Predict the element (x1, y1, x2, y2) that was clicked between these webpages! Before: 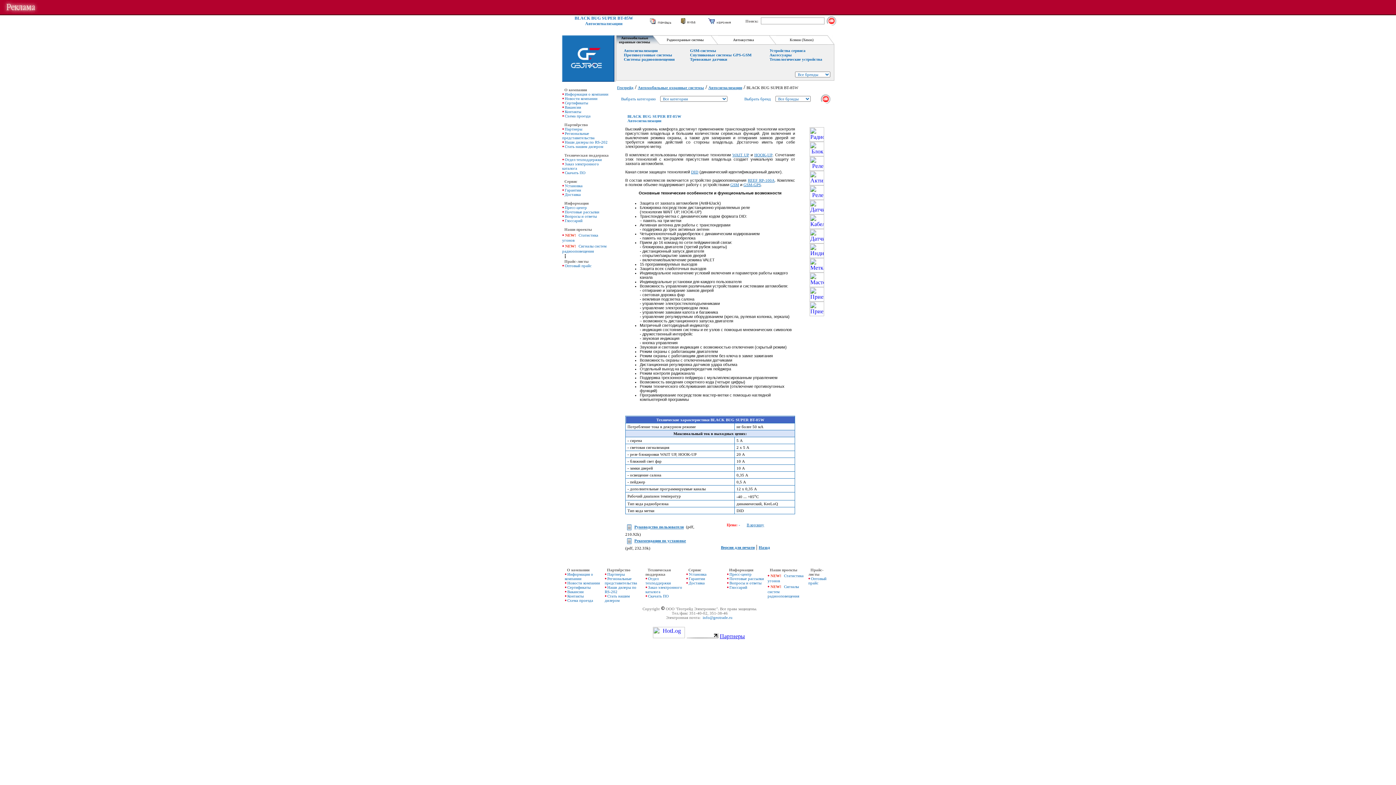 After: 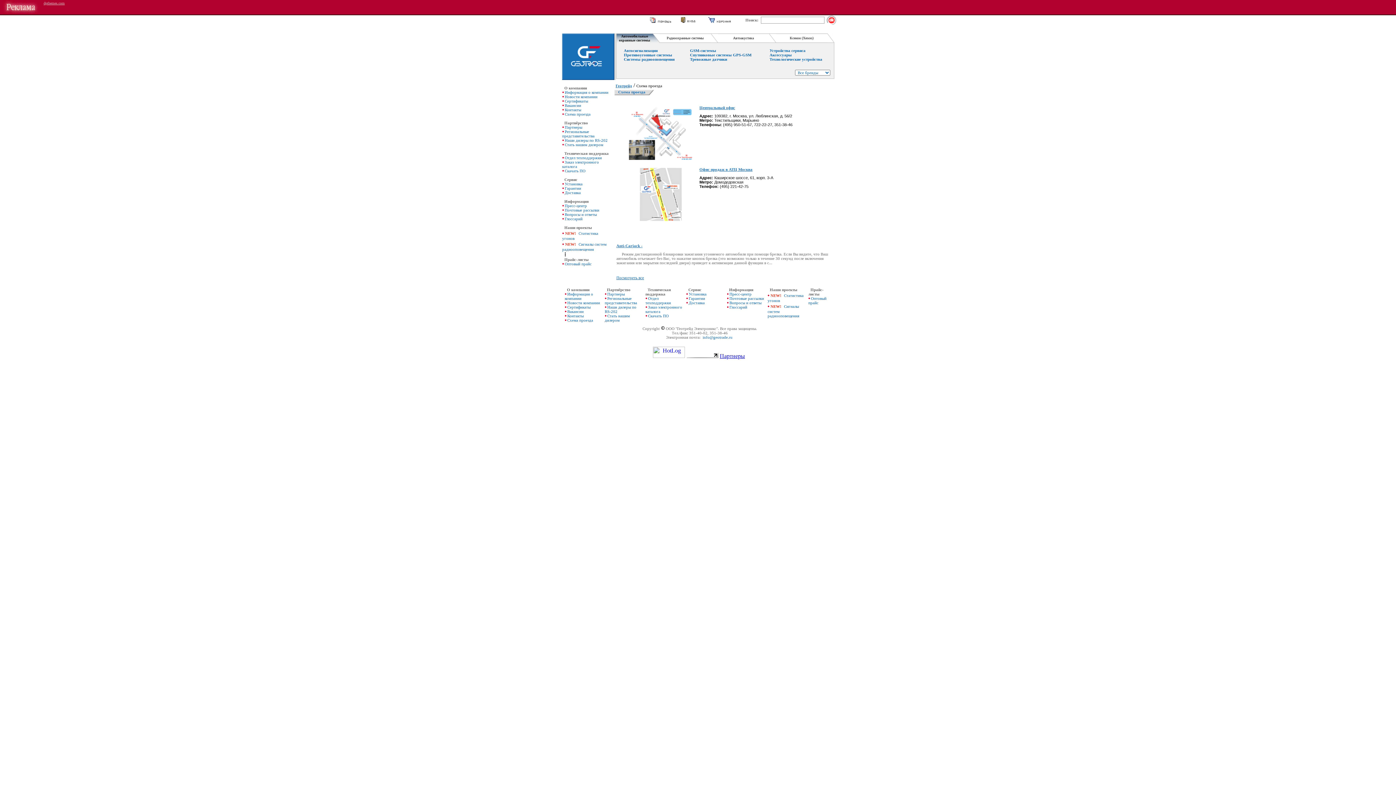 Action: label: Схема проезда bbox: (566, 598, 594, 602)